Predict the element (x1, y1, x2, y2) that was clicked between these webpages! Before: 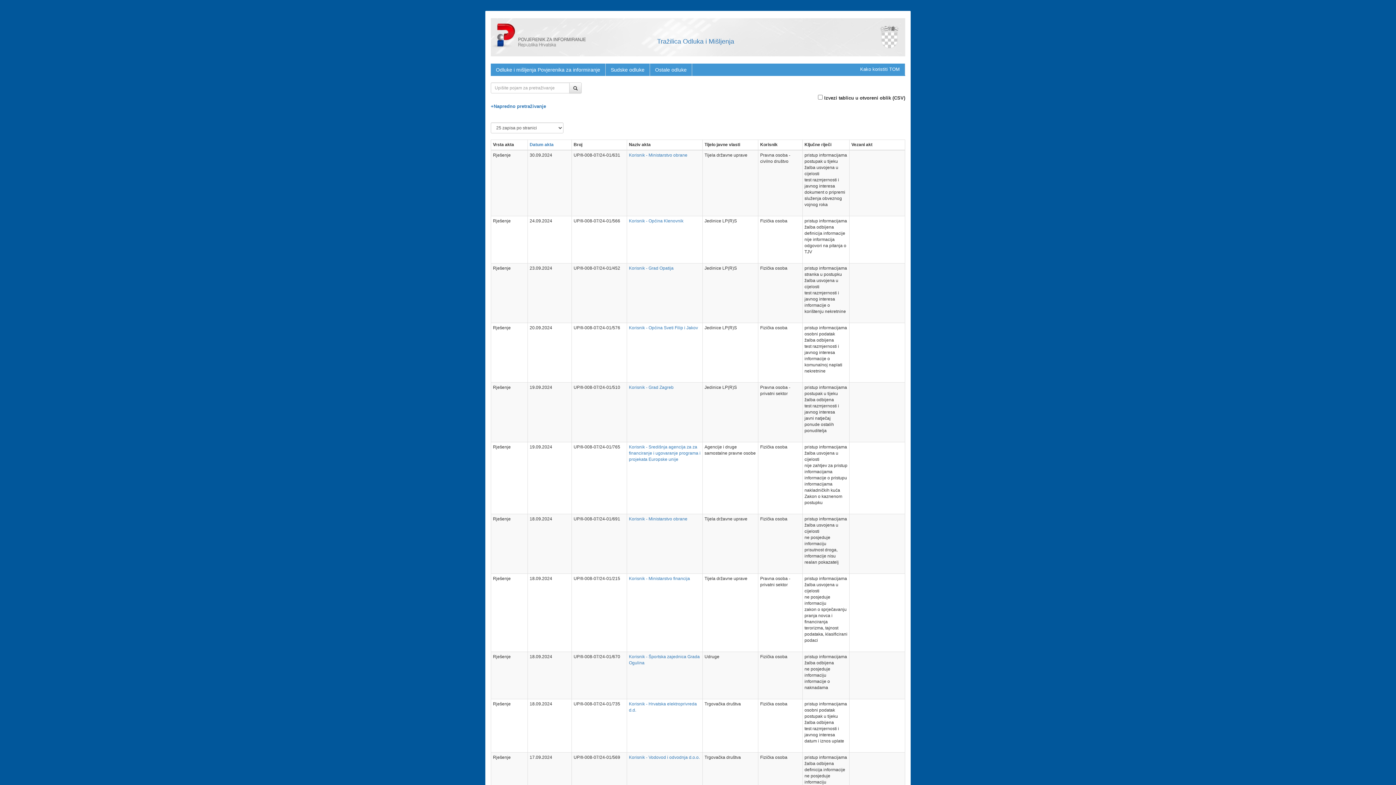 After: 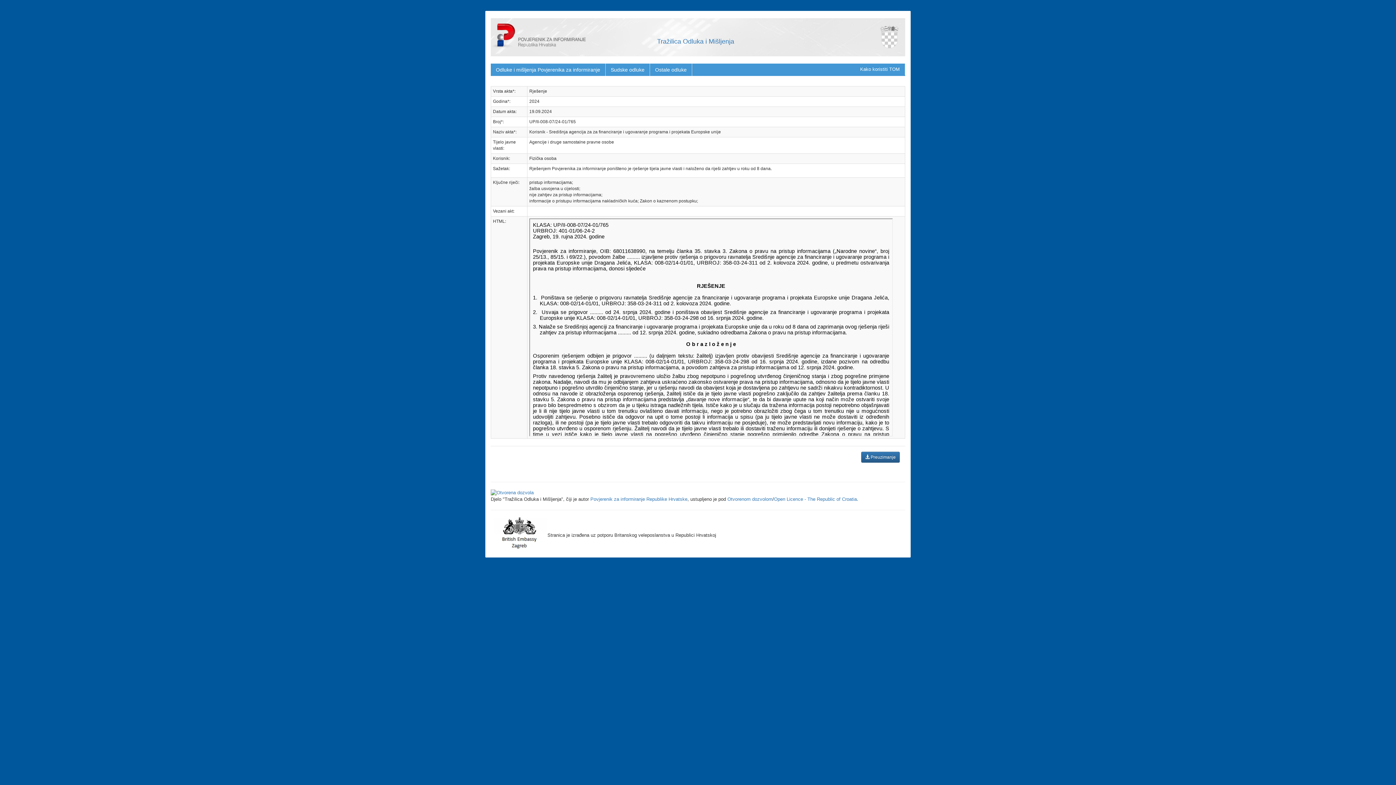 Action: bbox: (629, 444, 700, 462) label: Korisnik - Središnja agencija za za financiranje i ugovaranje programa i projekata Europske unije